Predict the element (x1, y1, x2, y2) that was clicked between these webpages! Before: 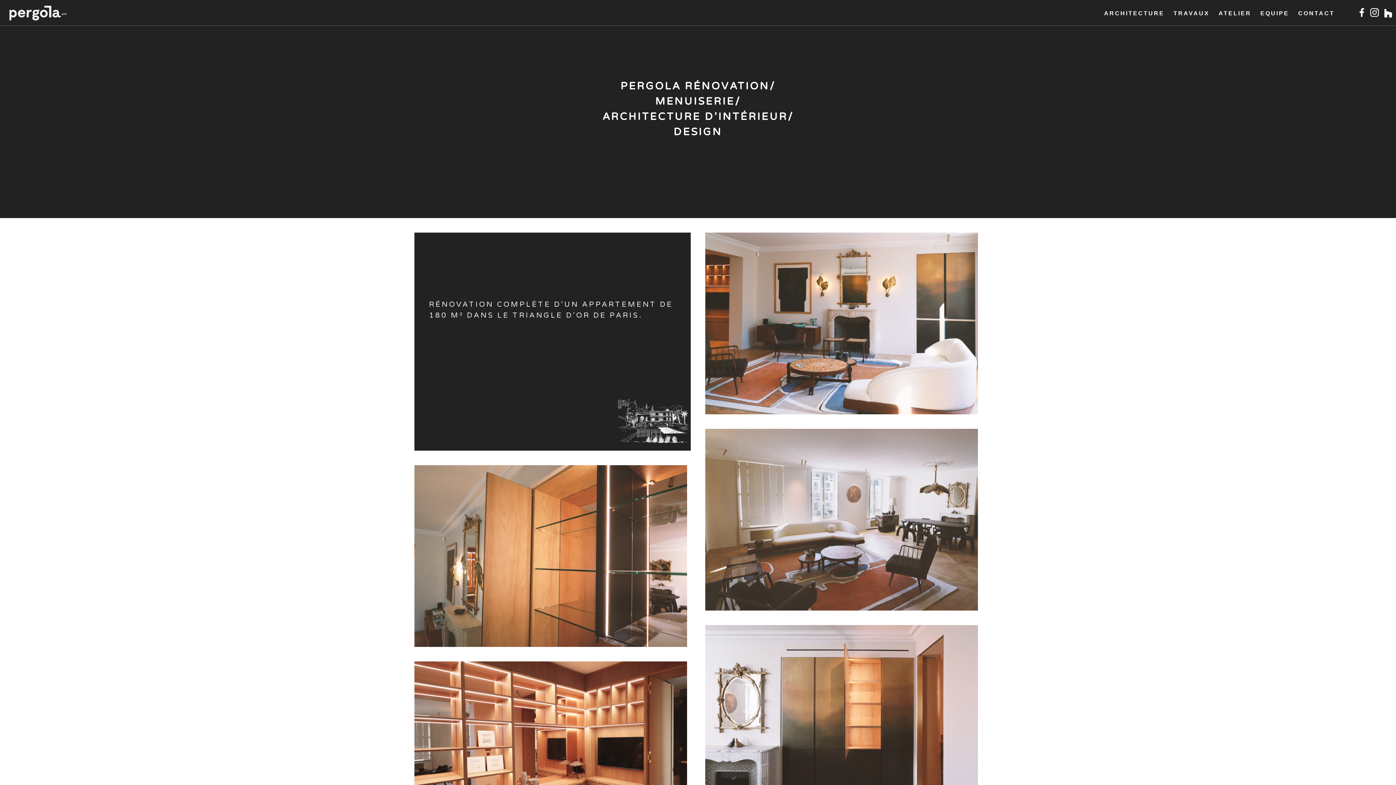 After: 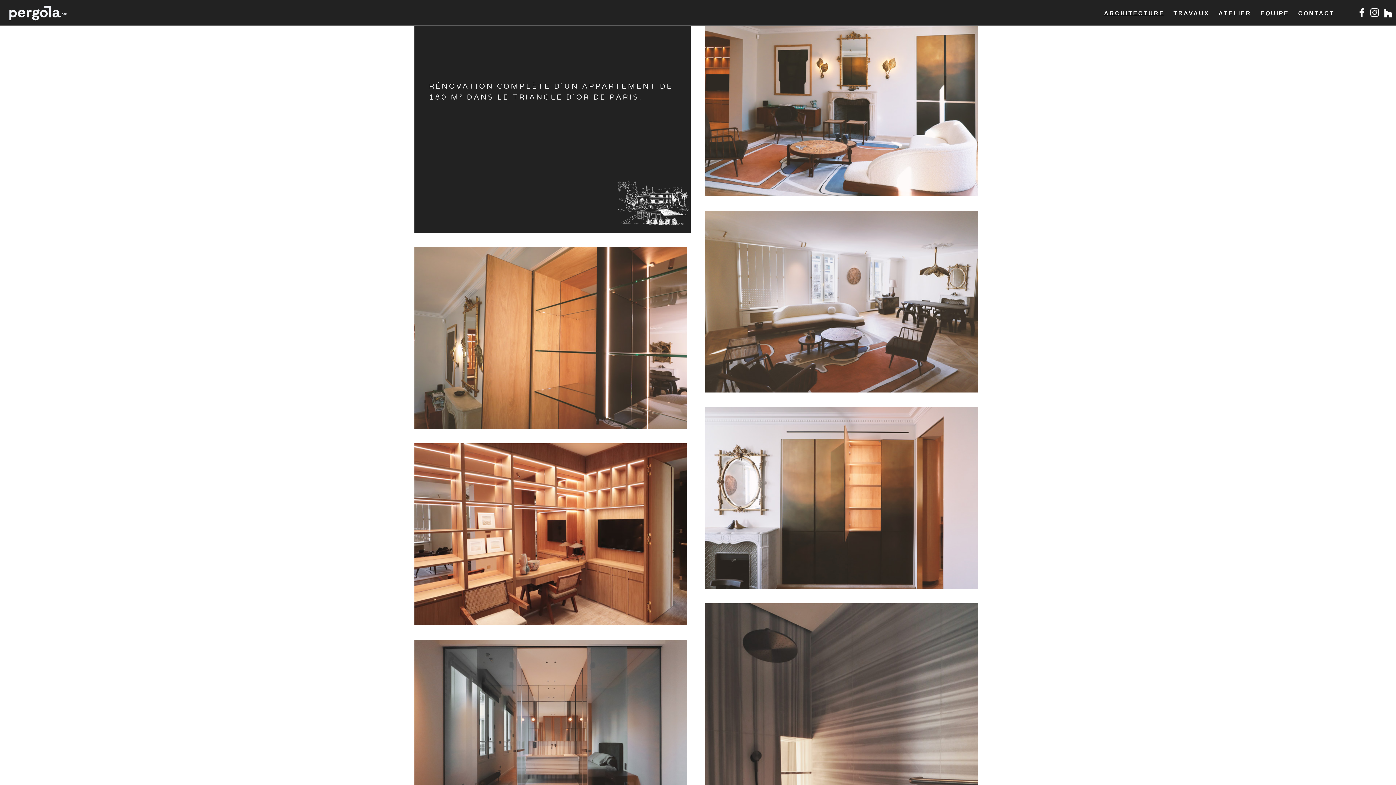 Action: label: ARCHITECTURE bbox: (1102, 10, 1166, 16)